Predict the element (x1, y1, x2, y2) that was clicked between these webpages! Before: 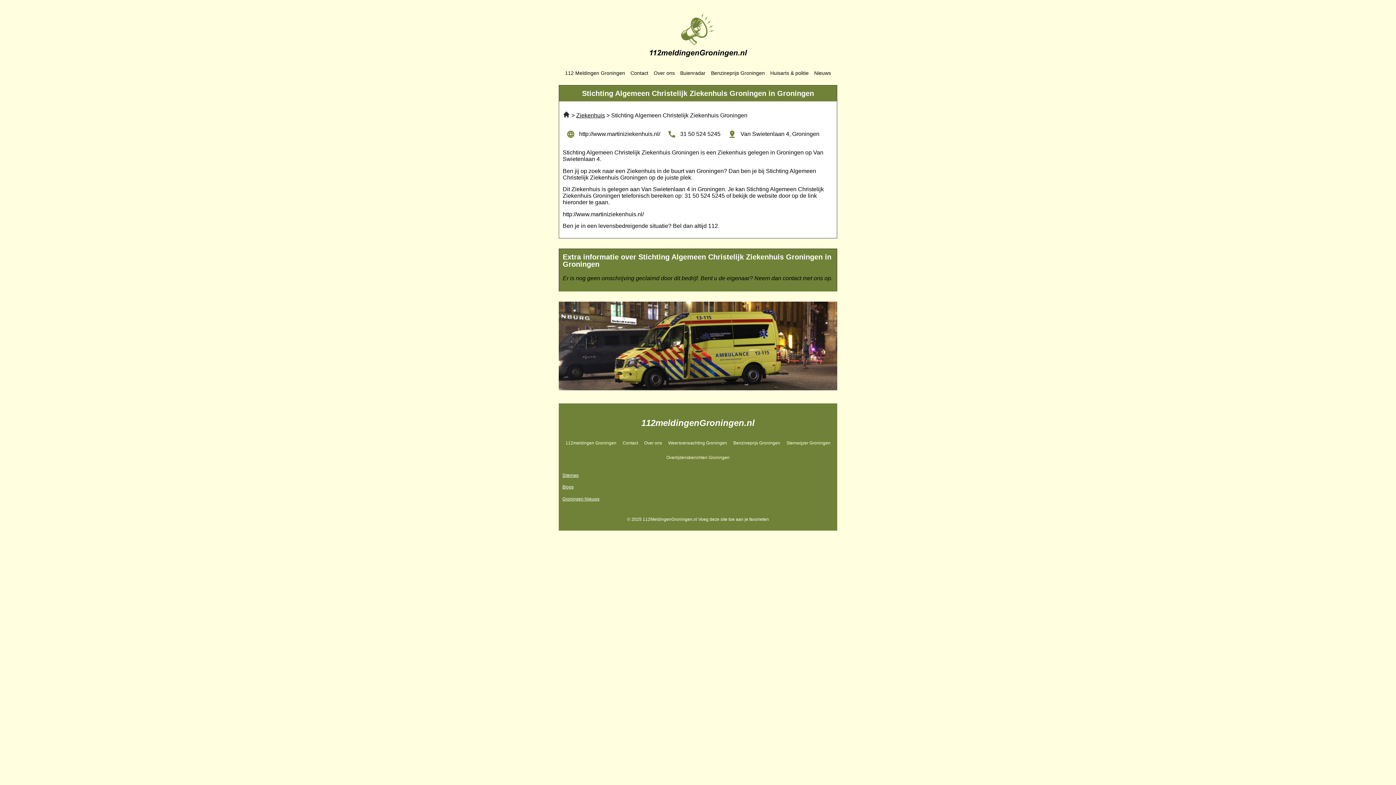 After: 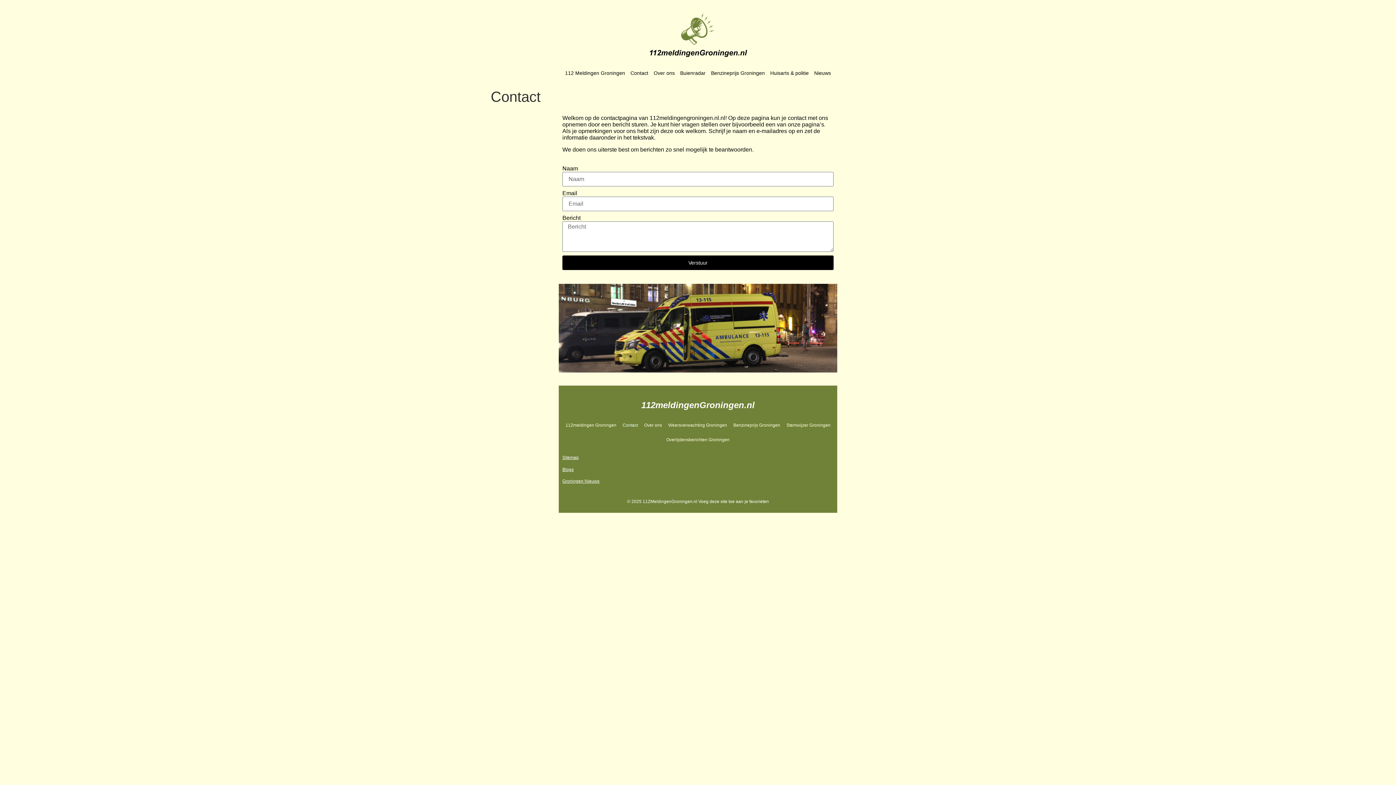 Action: label: Contact bbox: (627, 64, 651, 81)